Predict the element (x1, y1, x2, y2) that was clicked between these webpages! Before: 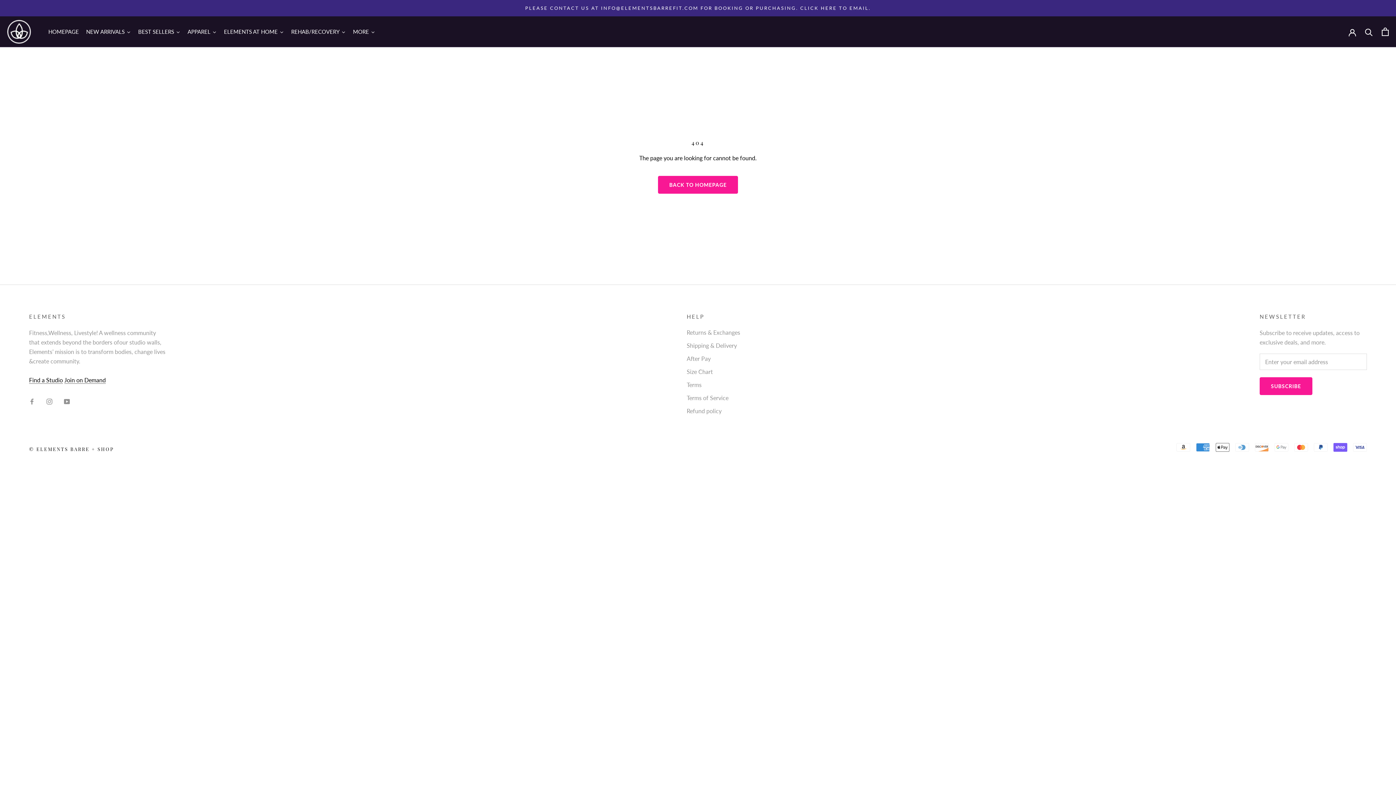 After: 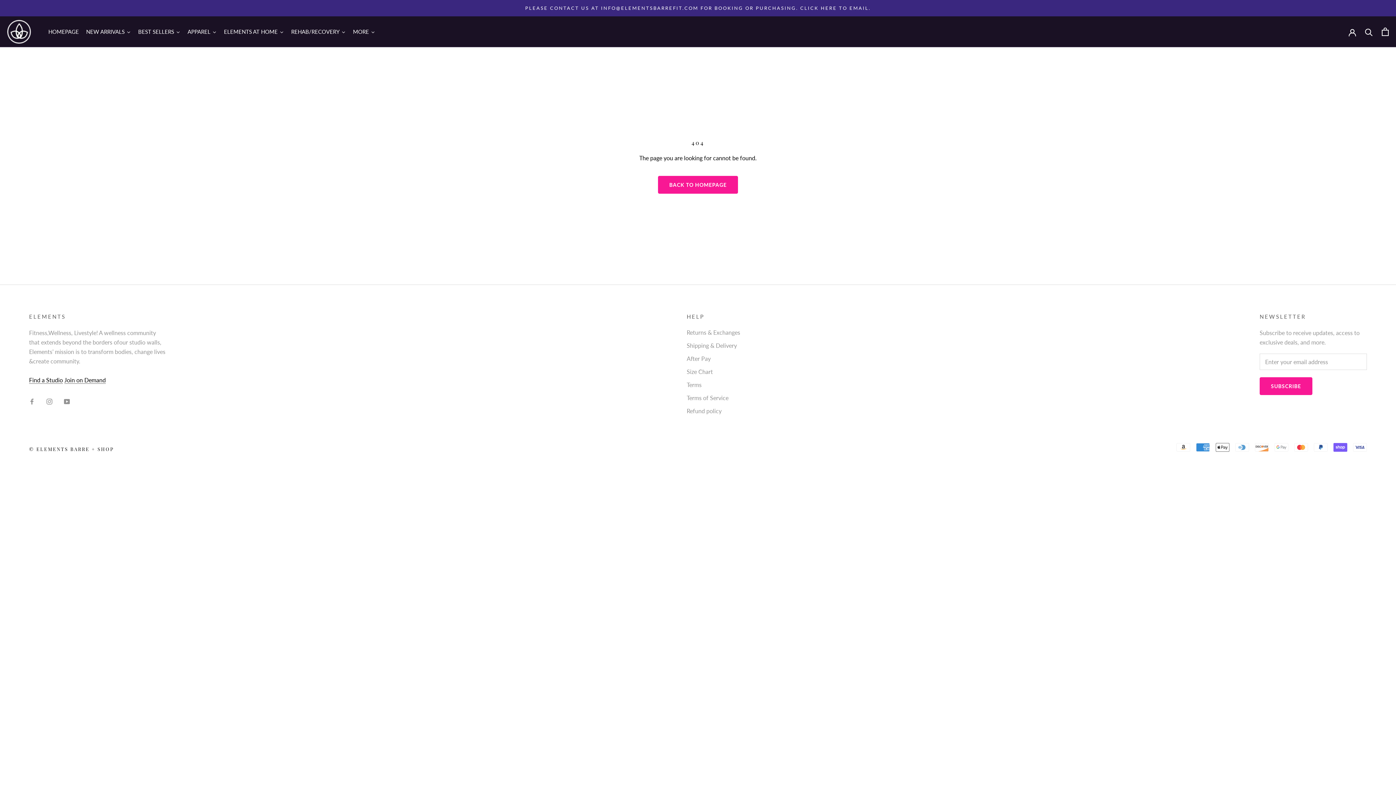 Action: bbox: (525, 5, 870, 10) label: PLEASE CONTACT US AT INFO@ELEMENTSBARREFIT.COM FOR BOOKING OR PURCHASING. CLICK HERE TO EMAIL.